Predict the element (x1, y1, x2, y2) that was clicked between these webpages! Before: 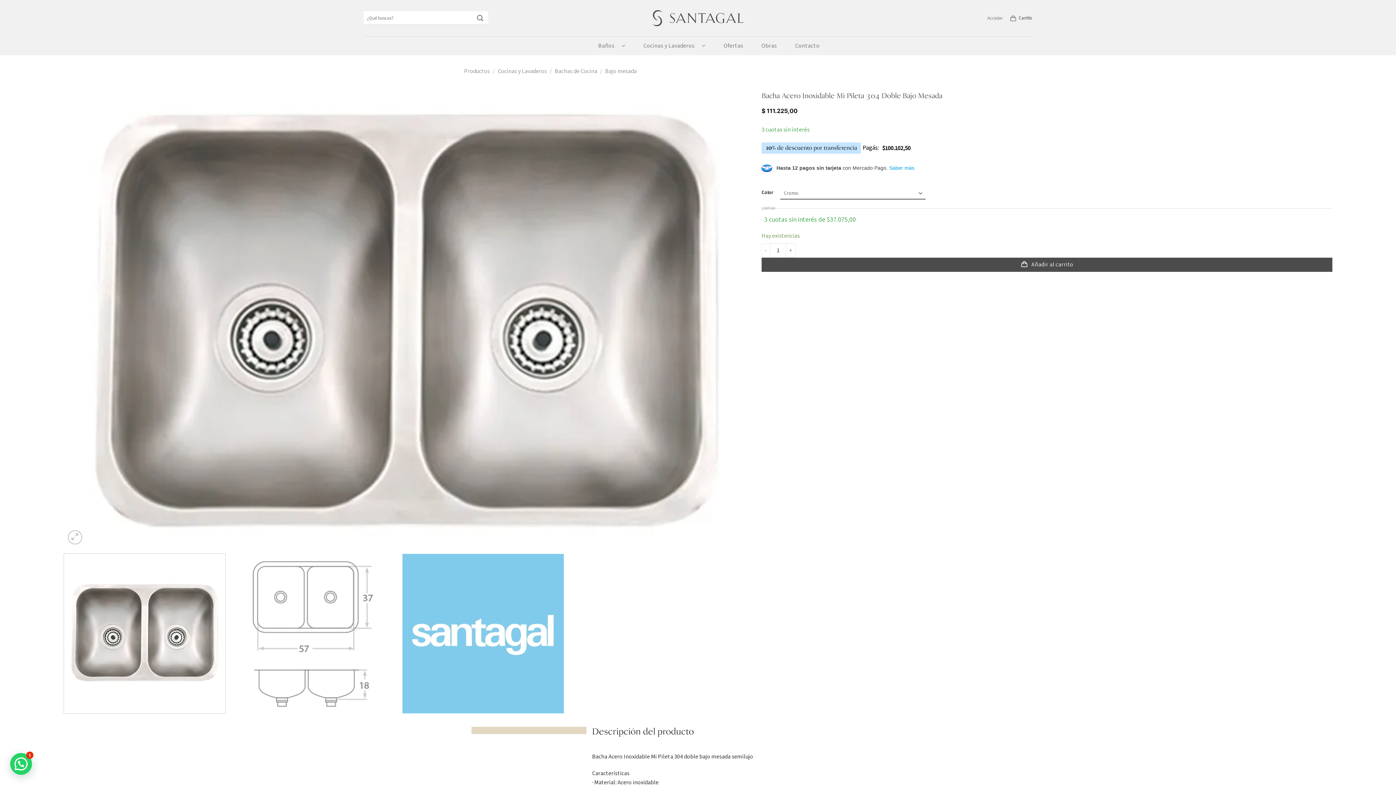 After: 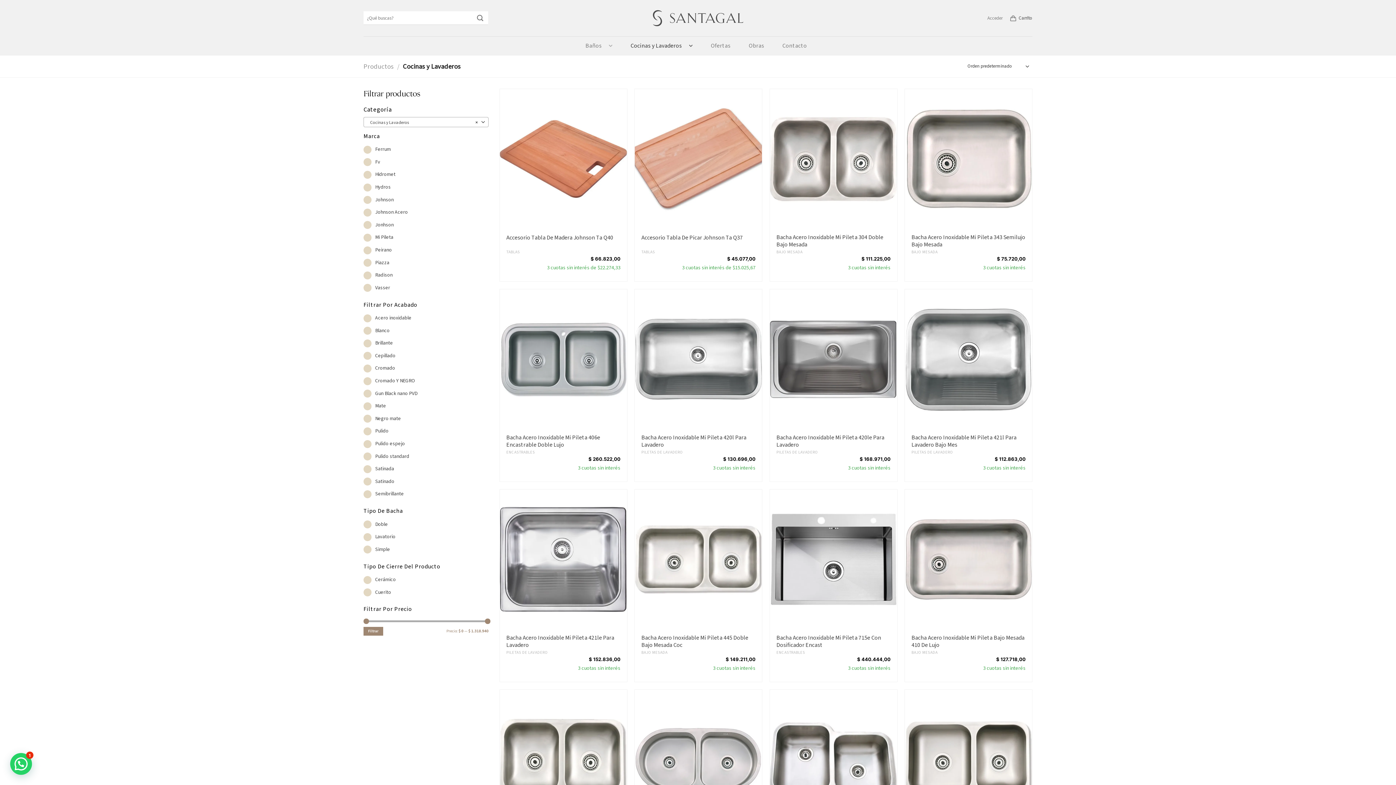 Action: label: Cocinas y Lavaderos bbox: (636, 36, 716, 55)